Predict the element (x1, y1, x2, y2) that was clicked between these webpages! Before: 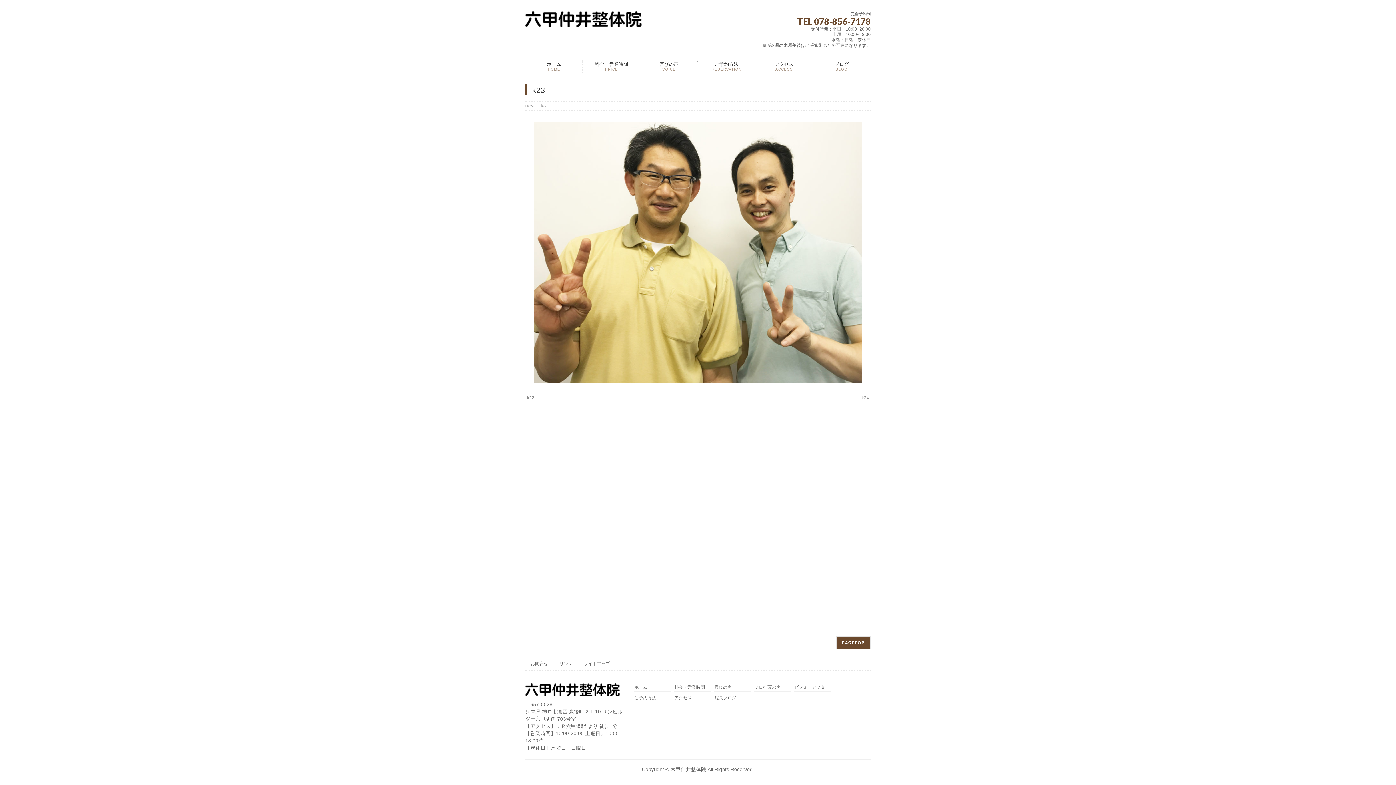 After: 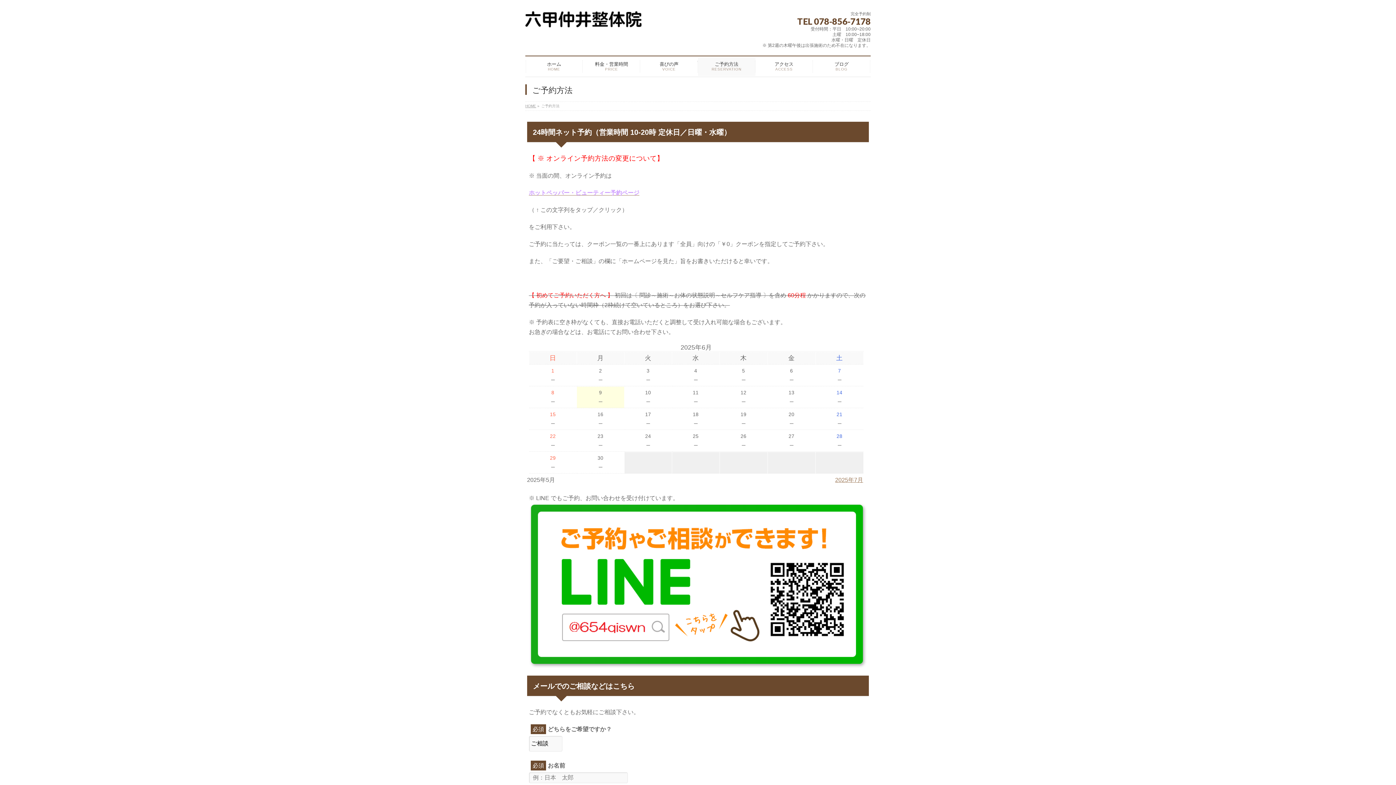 Action: bbox: (525, 661, 554, 666) label: お問合せ